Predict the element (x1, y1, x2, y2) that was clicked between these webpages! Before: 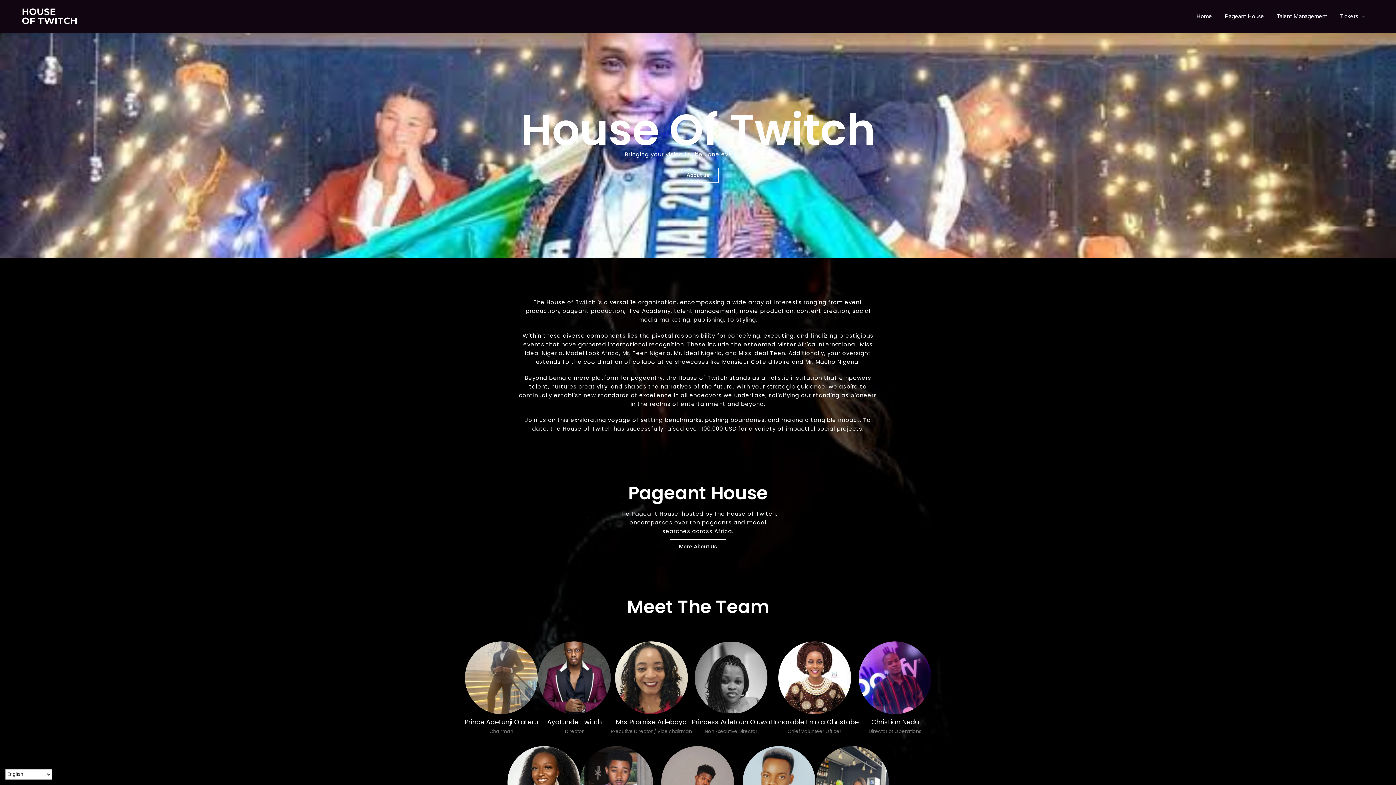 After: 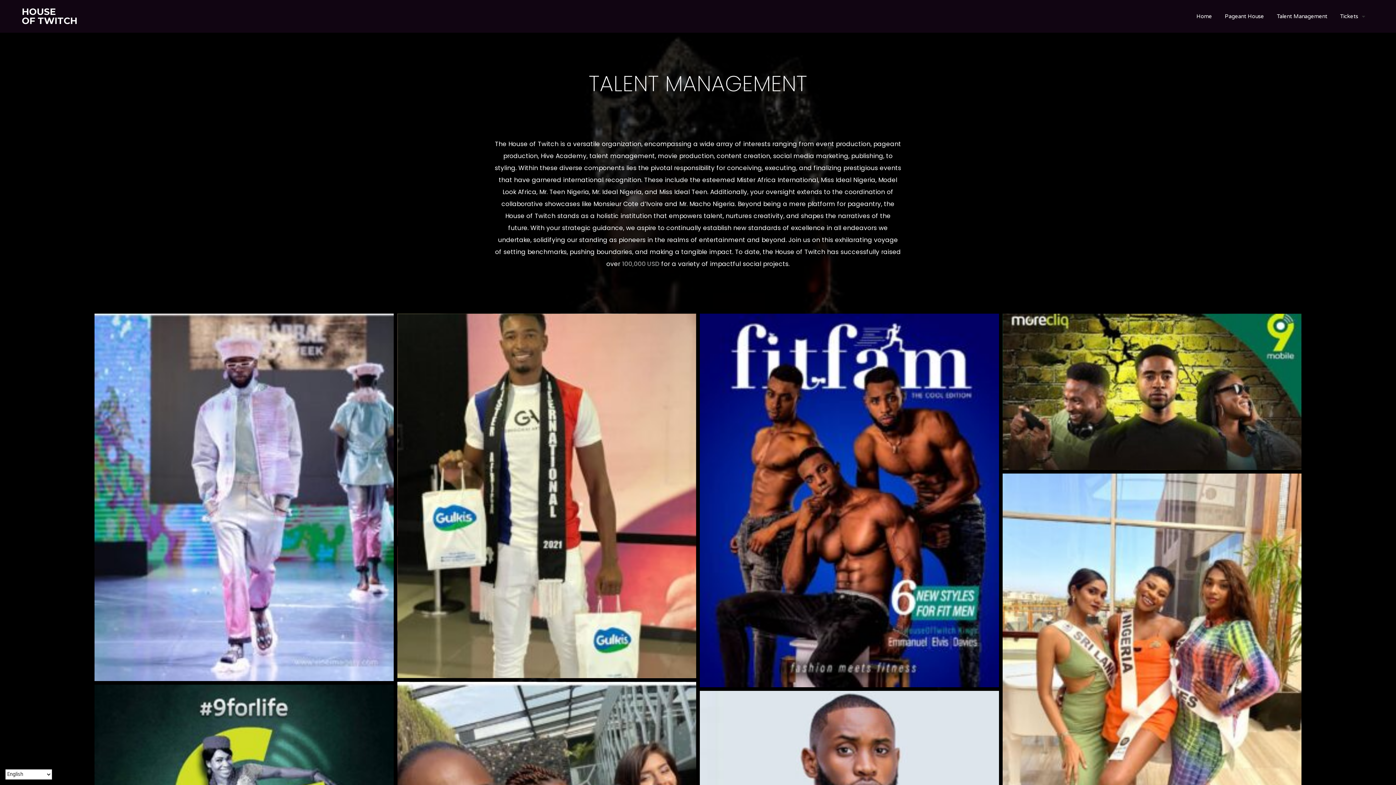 Action: bbox: (1271, 9, 1333, 23) label: Talent Management